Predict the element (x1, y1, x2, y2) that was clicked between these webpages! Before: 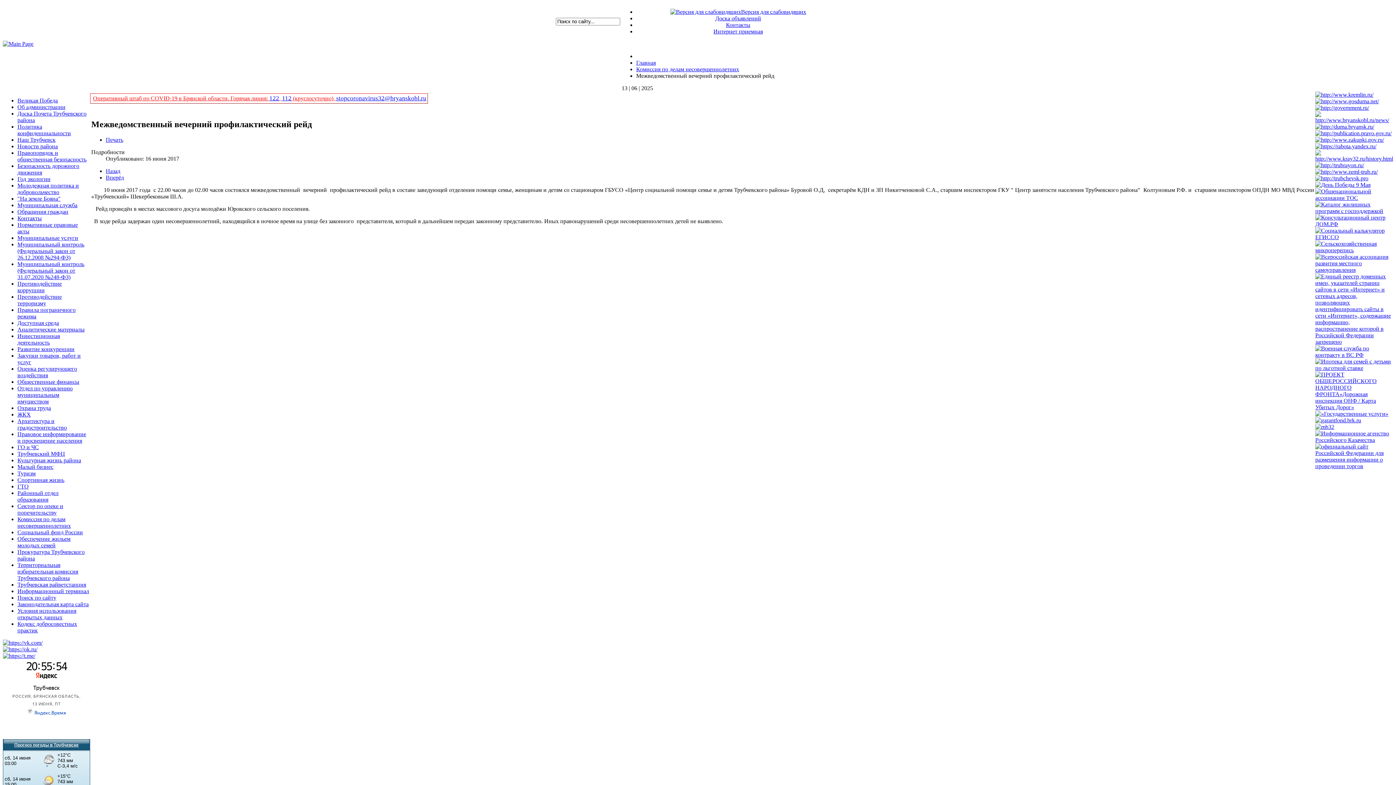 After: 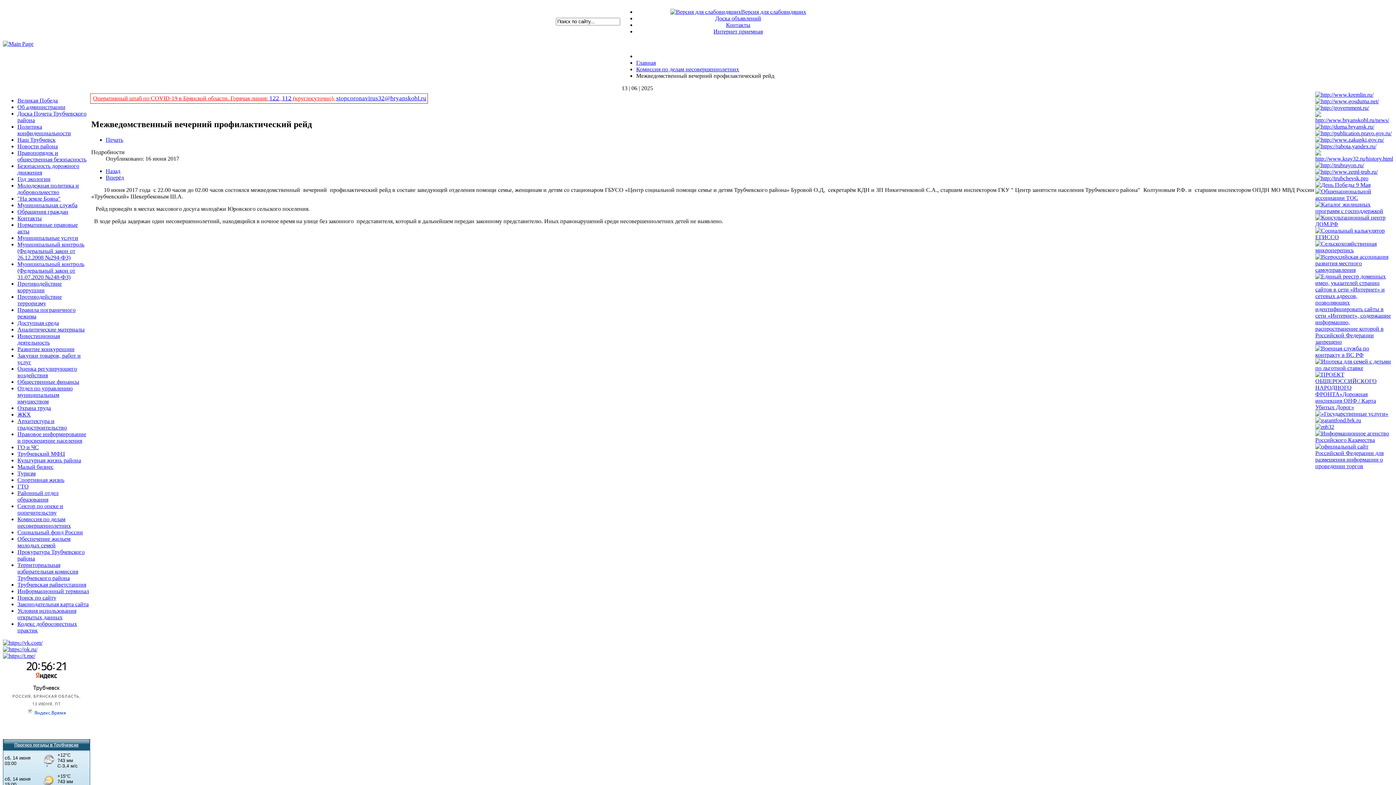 Action: bbox: (336, 94, 426, 101) label: stopcoronavirus32@bryanskobl.ru